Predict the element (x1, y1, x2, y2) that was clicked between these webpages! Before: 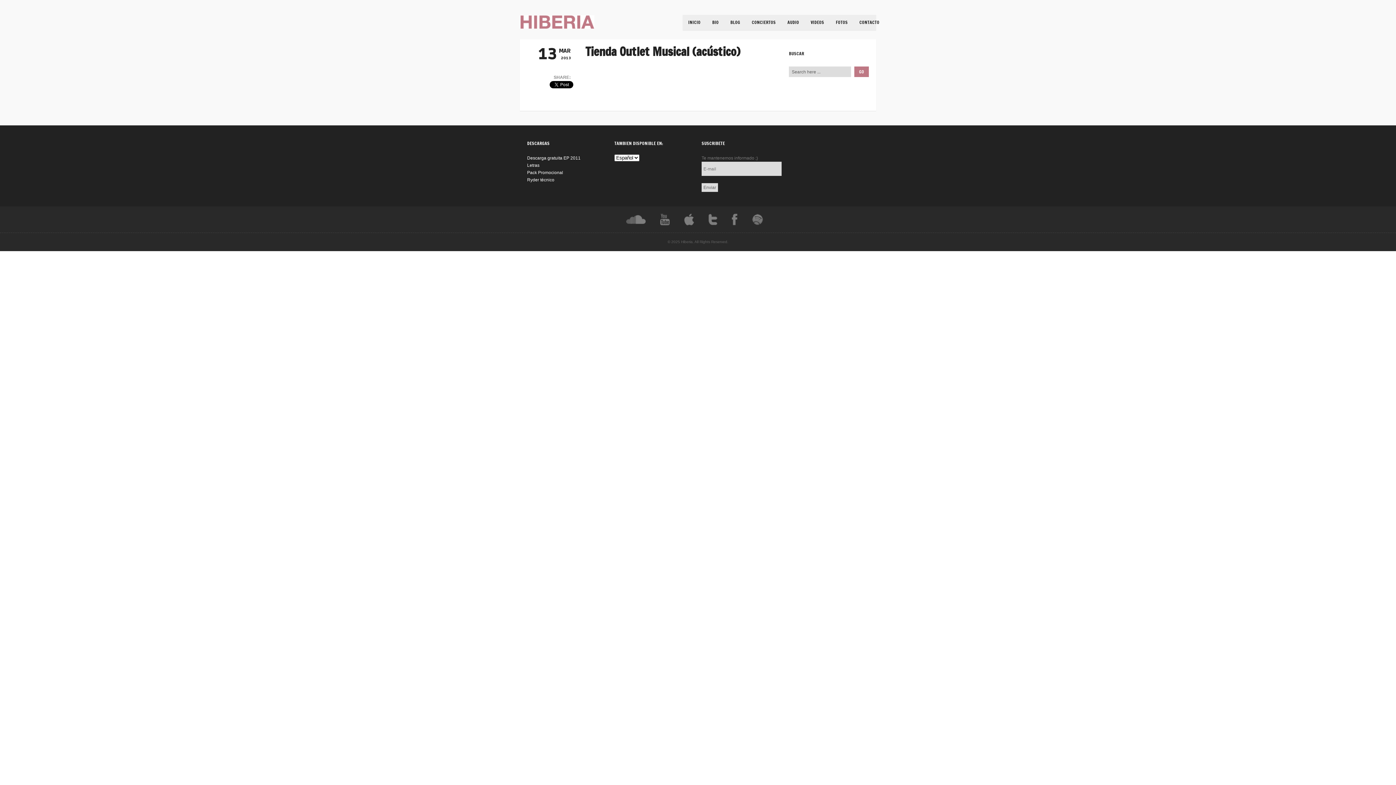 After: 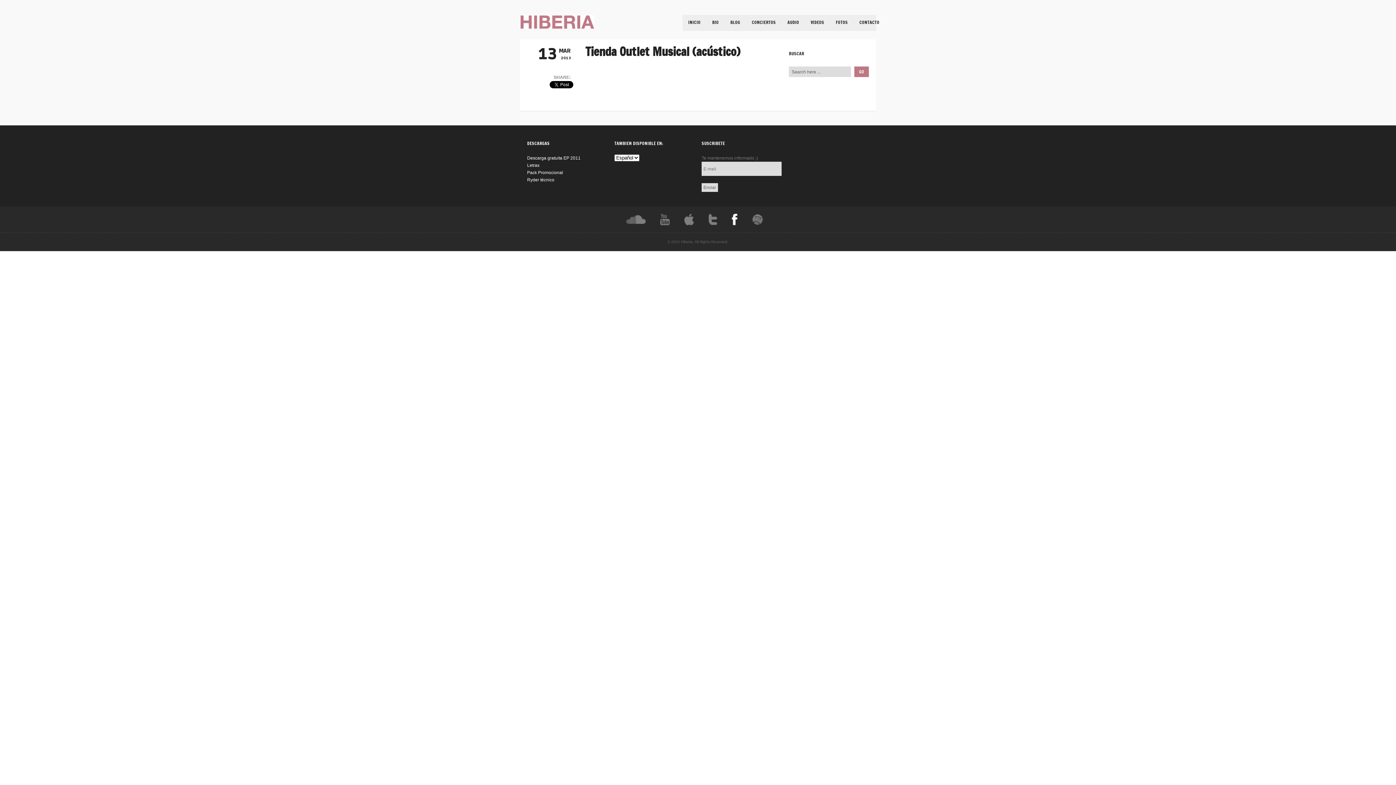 Action: bbox: (732, 213, 737, 225)